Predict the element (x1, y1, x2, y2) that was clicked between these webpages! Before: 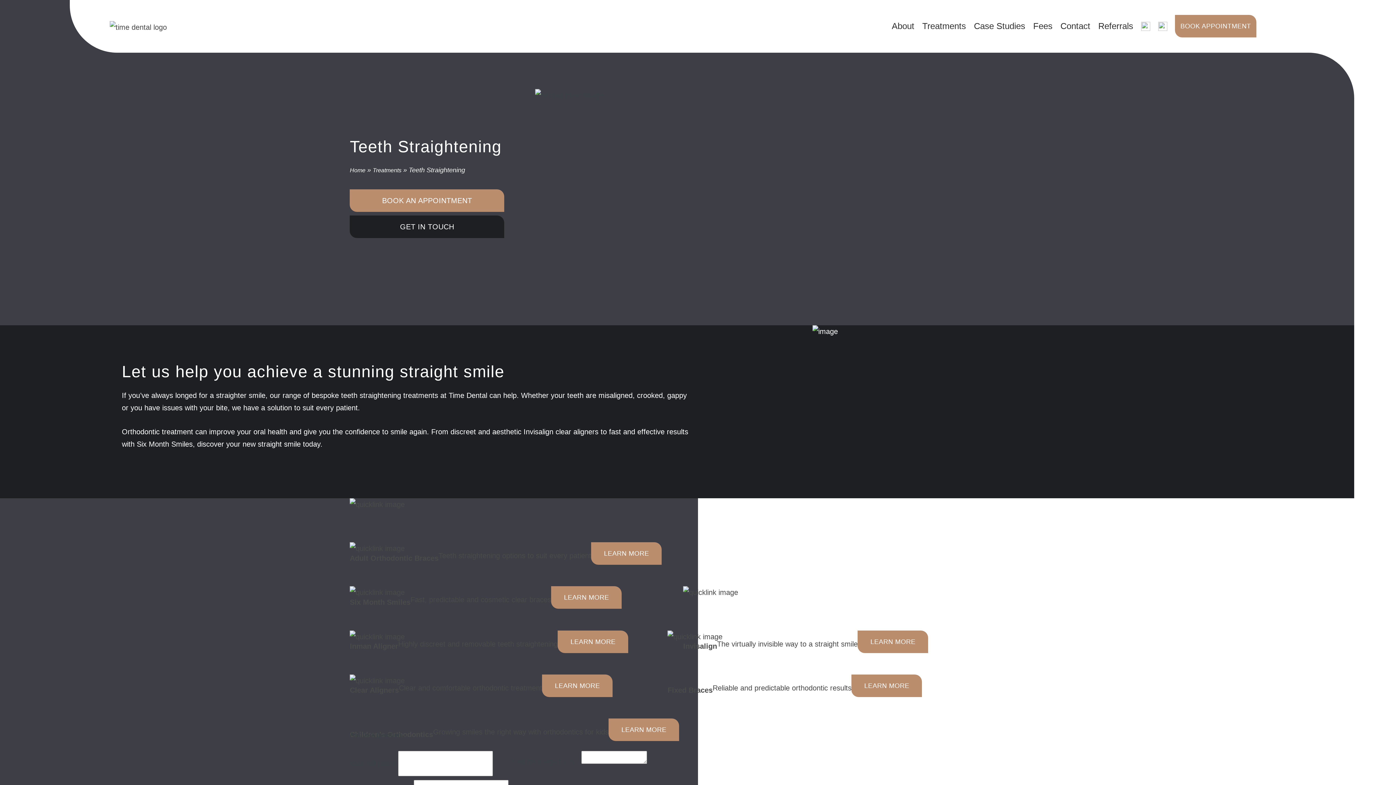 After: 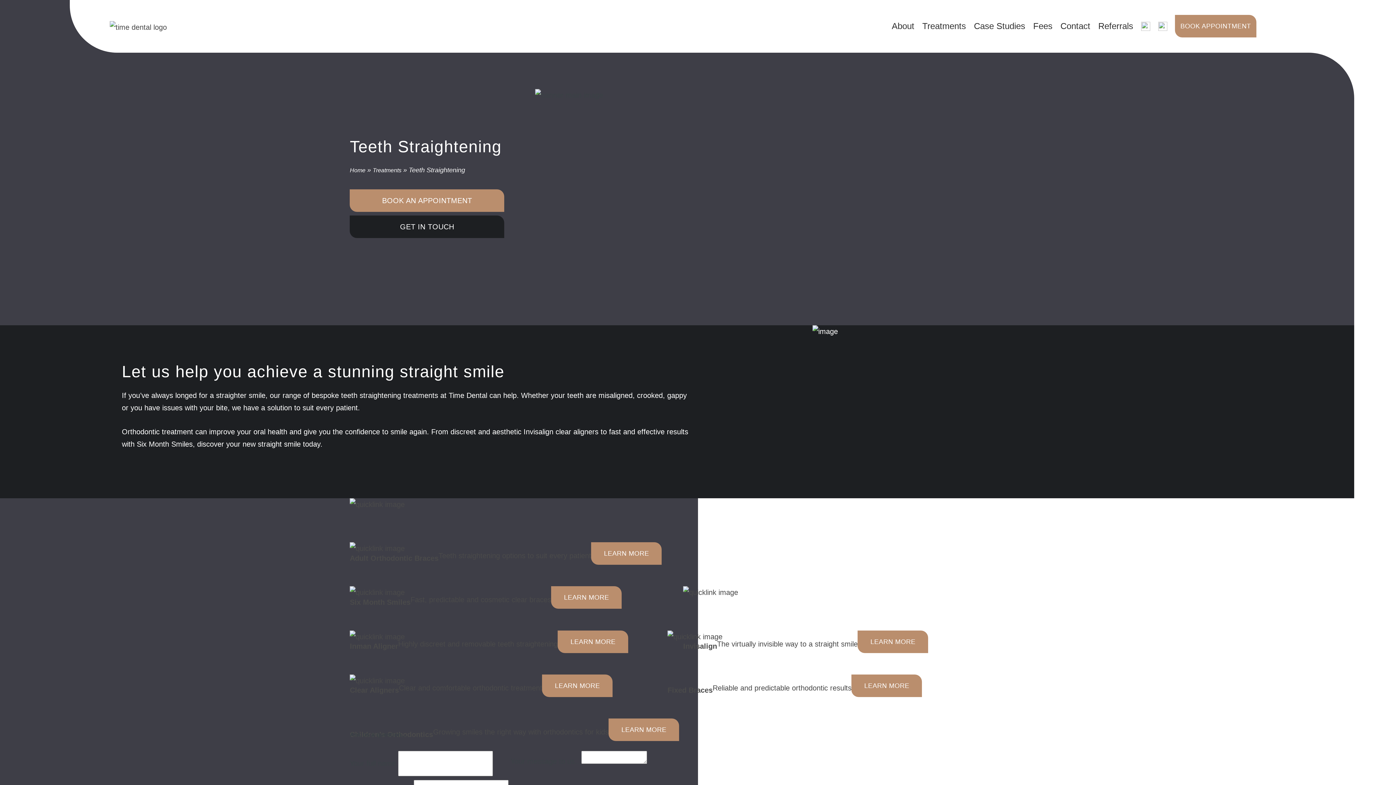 Action: bbox: (1137, 17, 1154, 34)